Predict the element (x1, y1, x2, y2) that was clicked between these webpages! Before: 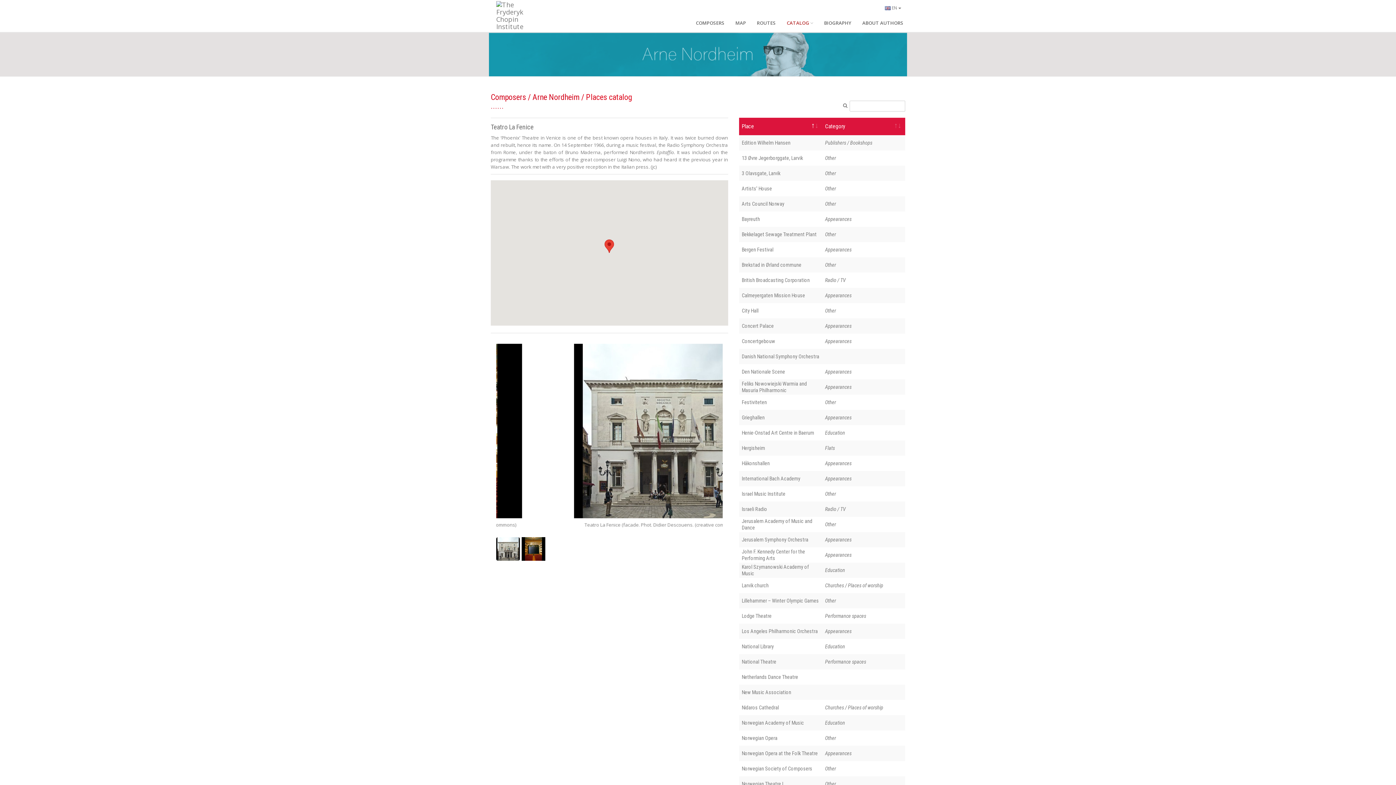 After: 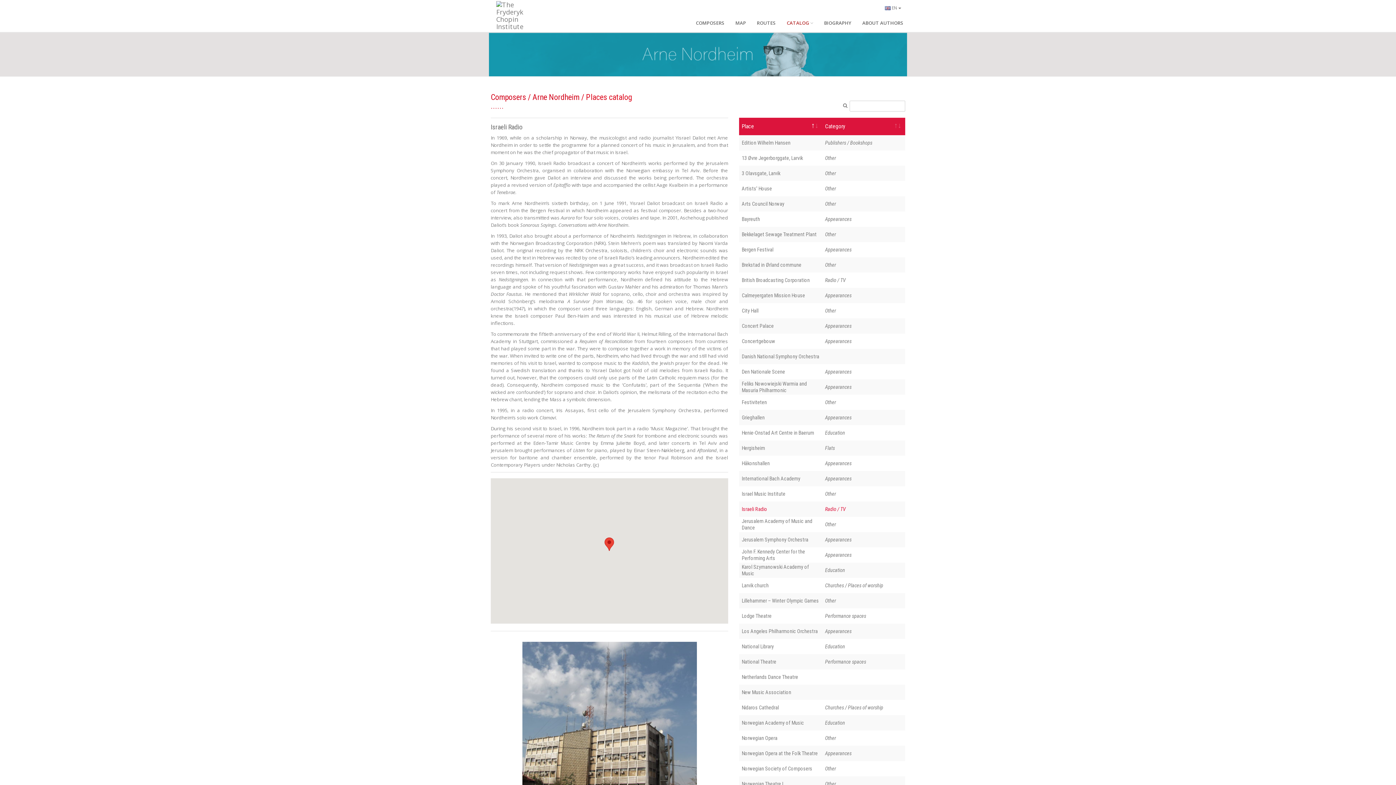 Action: label: Israeli Radio bbox: (742, 506, 822, 512)